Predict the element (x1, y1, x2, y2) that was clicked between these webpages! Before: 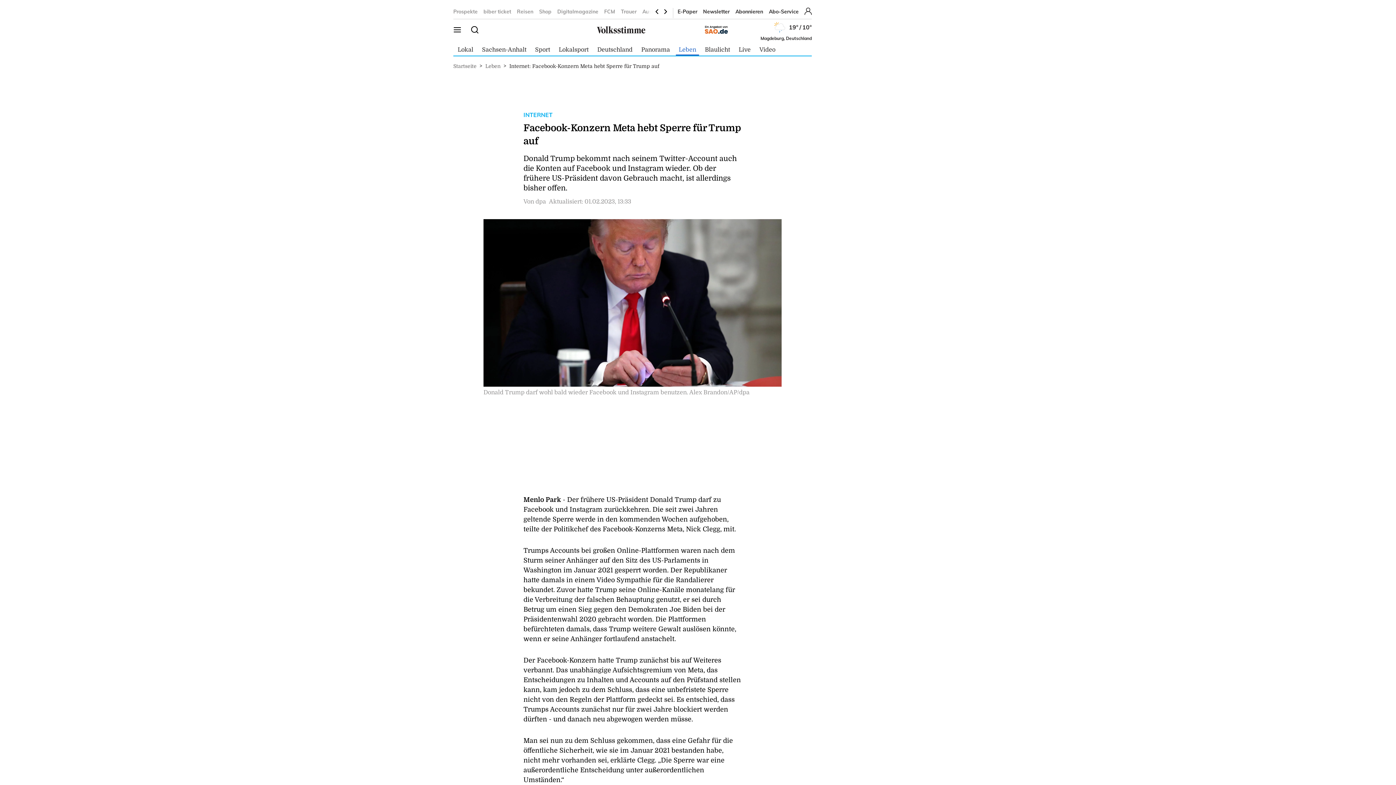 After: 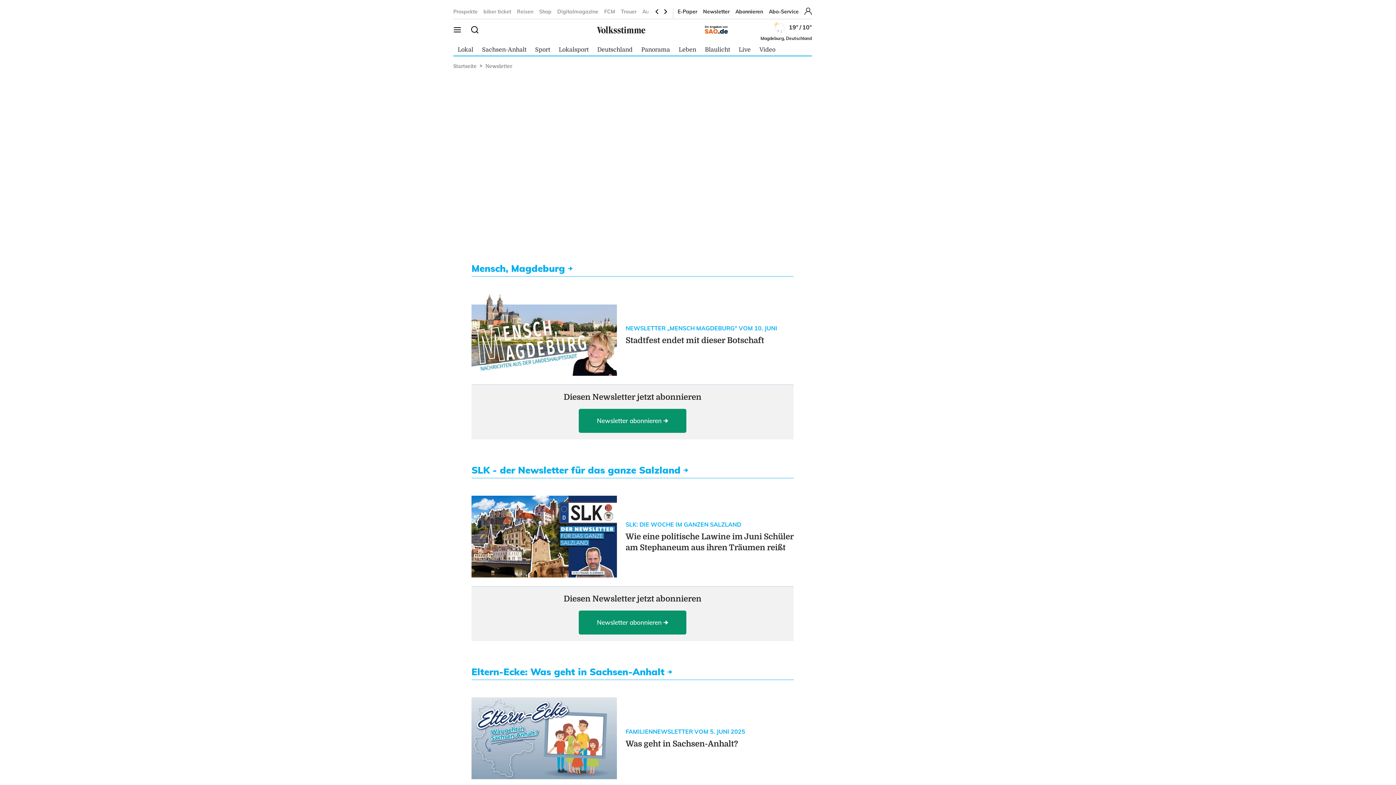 Action: bbox: (703, 8, 729, 14) label: Newsletter